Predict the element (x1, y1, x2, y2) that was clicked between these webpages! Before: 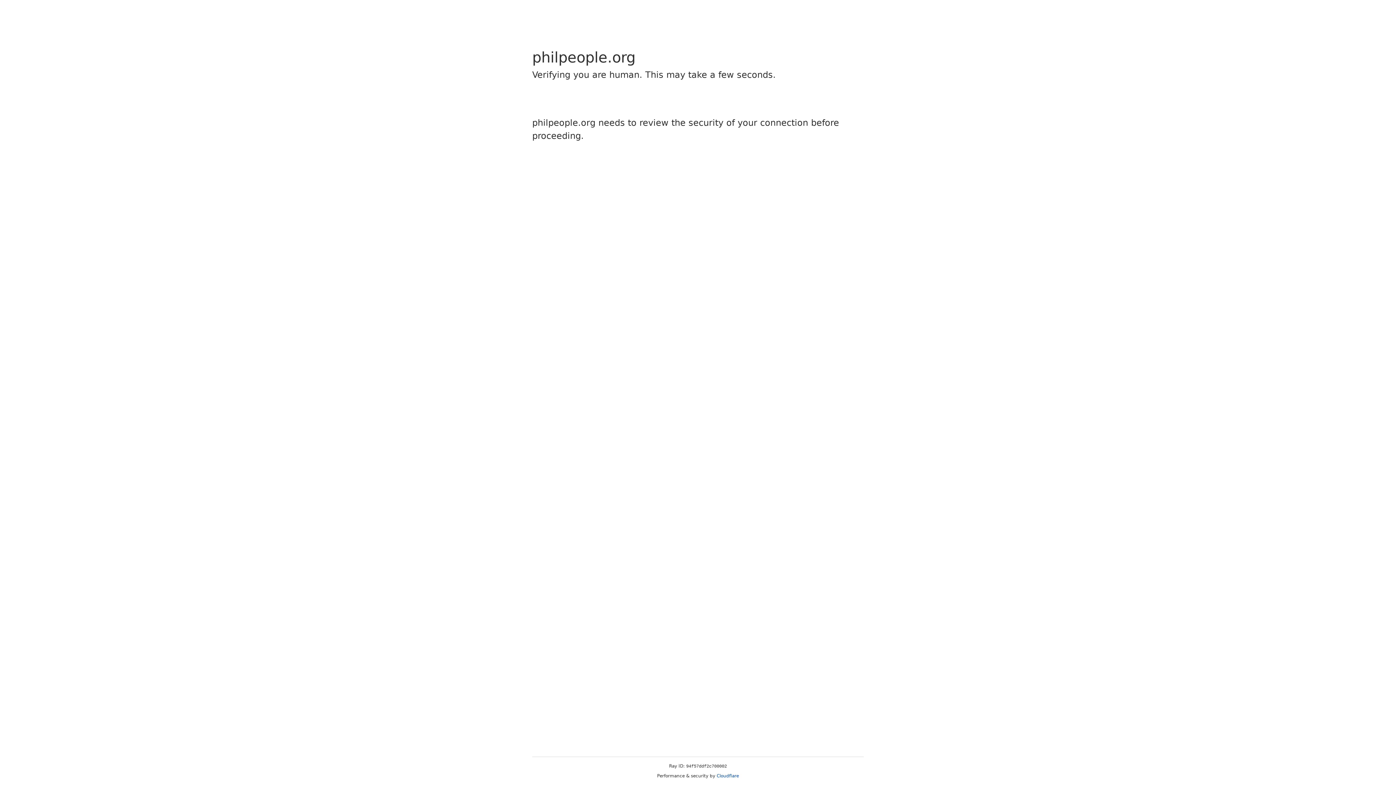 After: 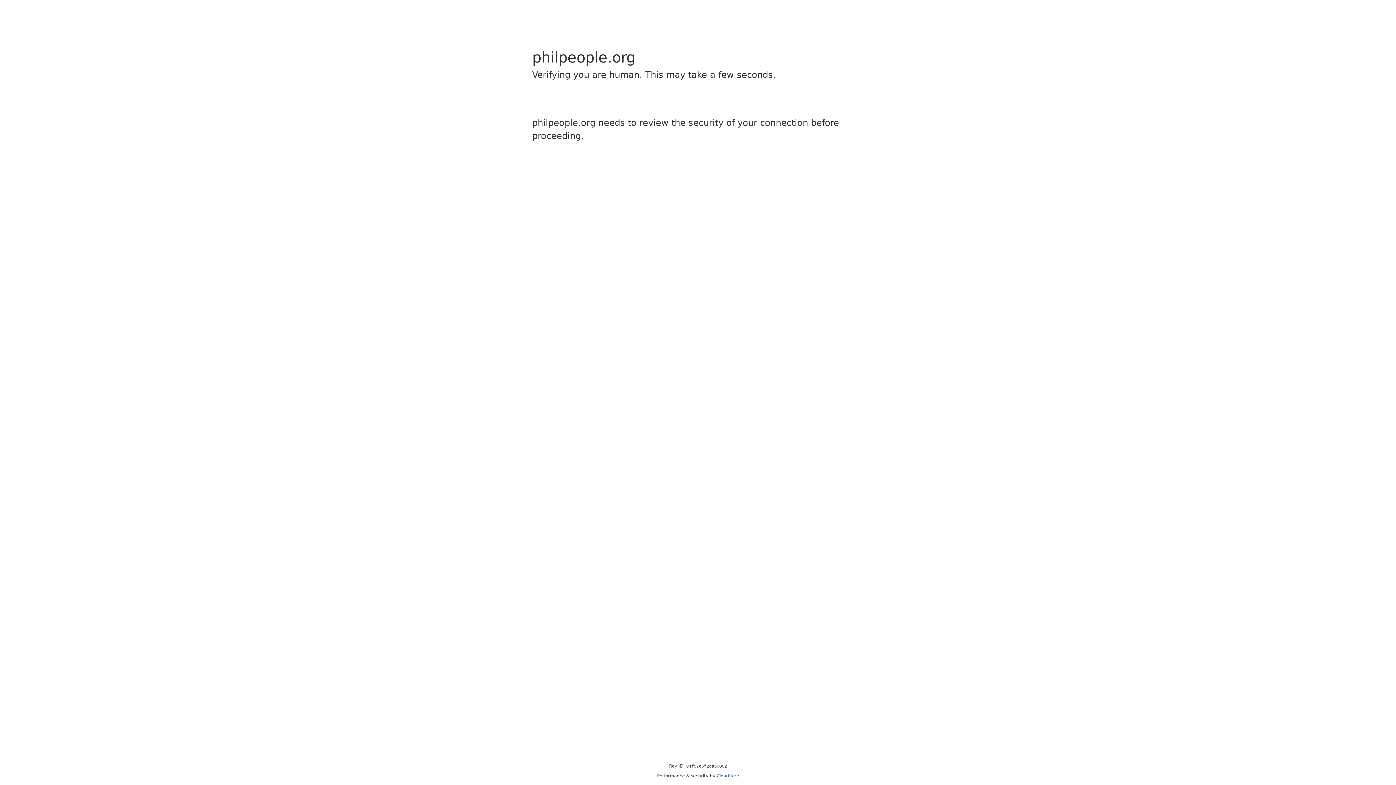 Action: label: Cloudflare bbox: (716, 773, 739, 778)